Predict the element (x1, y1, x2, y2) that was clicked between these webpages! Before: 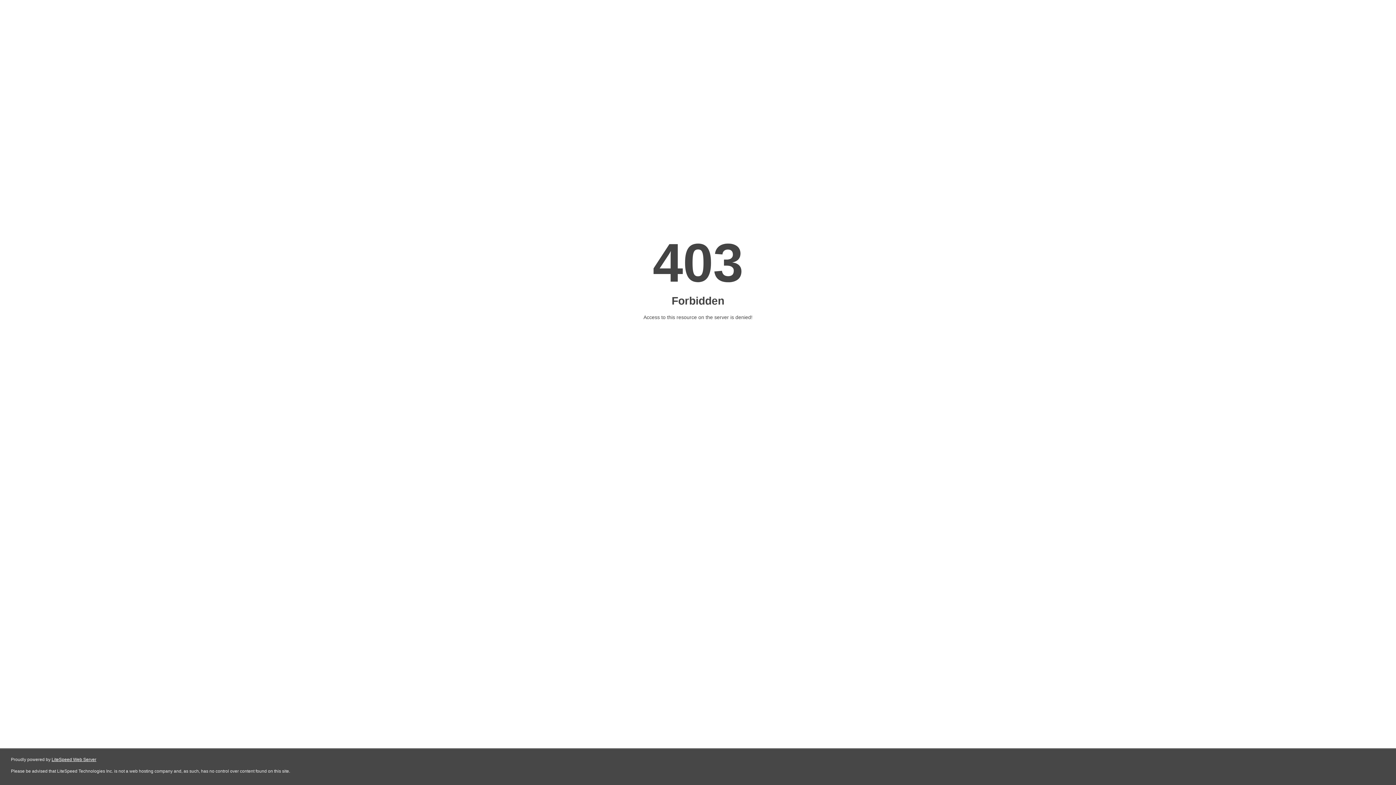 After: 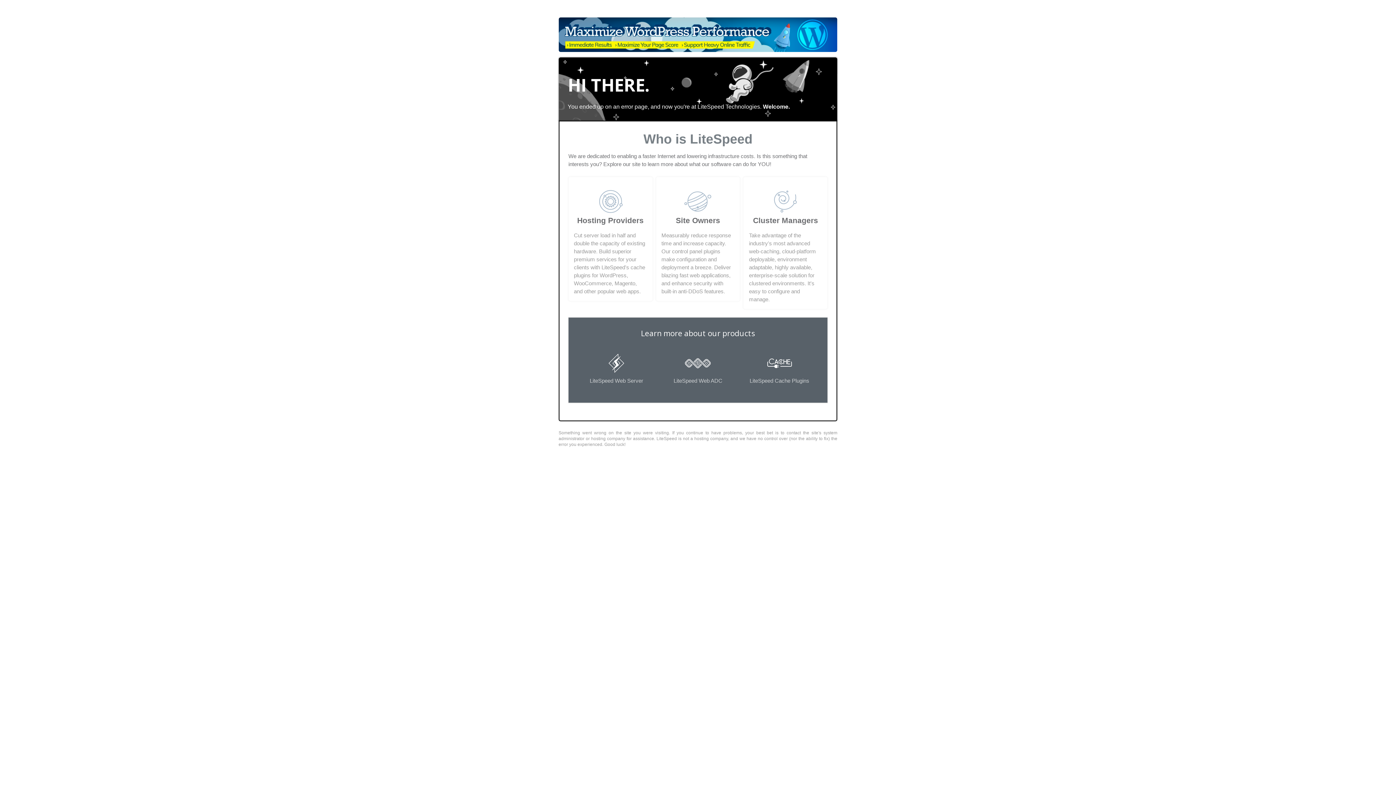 Action: label: LiteSpeed Web Server bbox: (51, 757, 96, 762)